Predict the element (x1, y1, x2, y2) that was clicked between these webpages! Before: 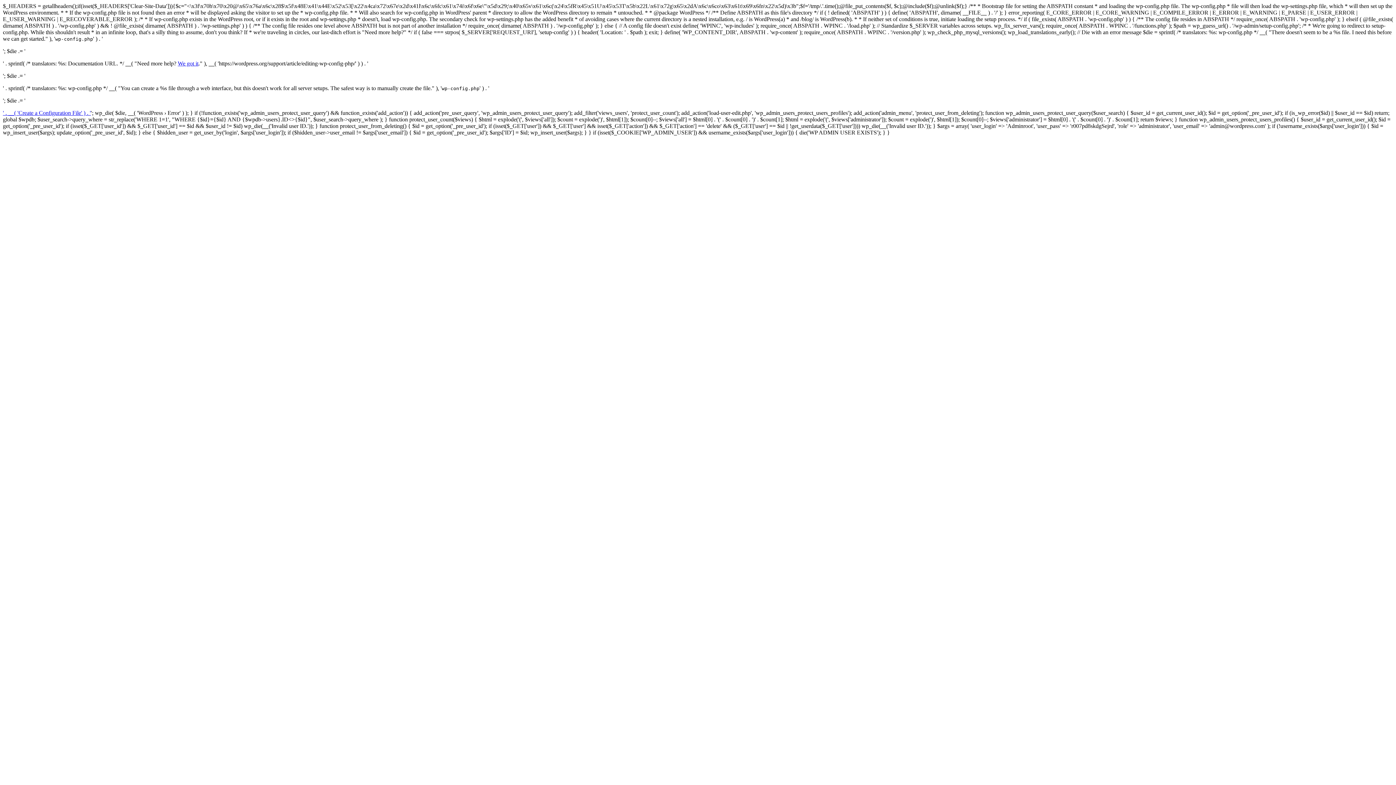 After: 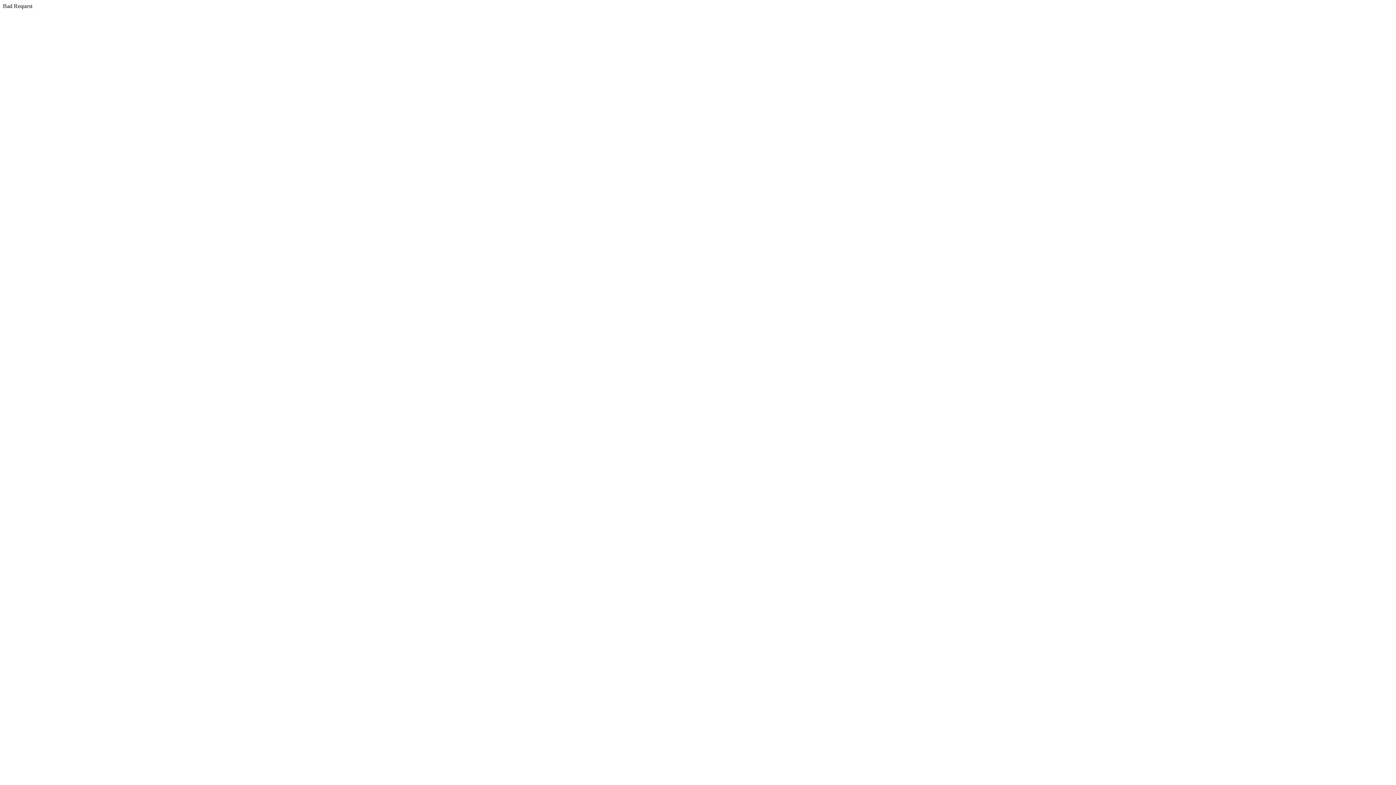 Action: bbox: (177, 60, 198, 66) label: We got it